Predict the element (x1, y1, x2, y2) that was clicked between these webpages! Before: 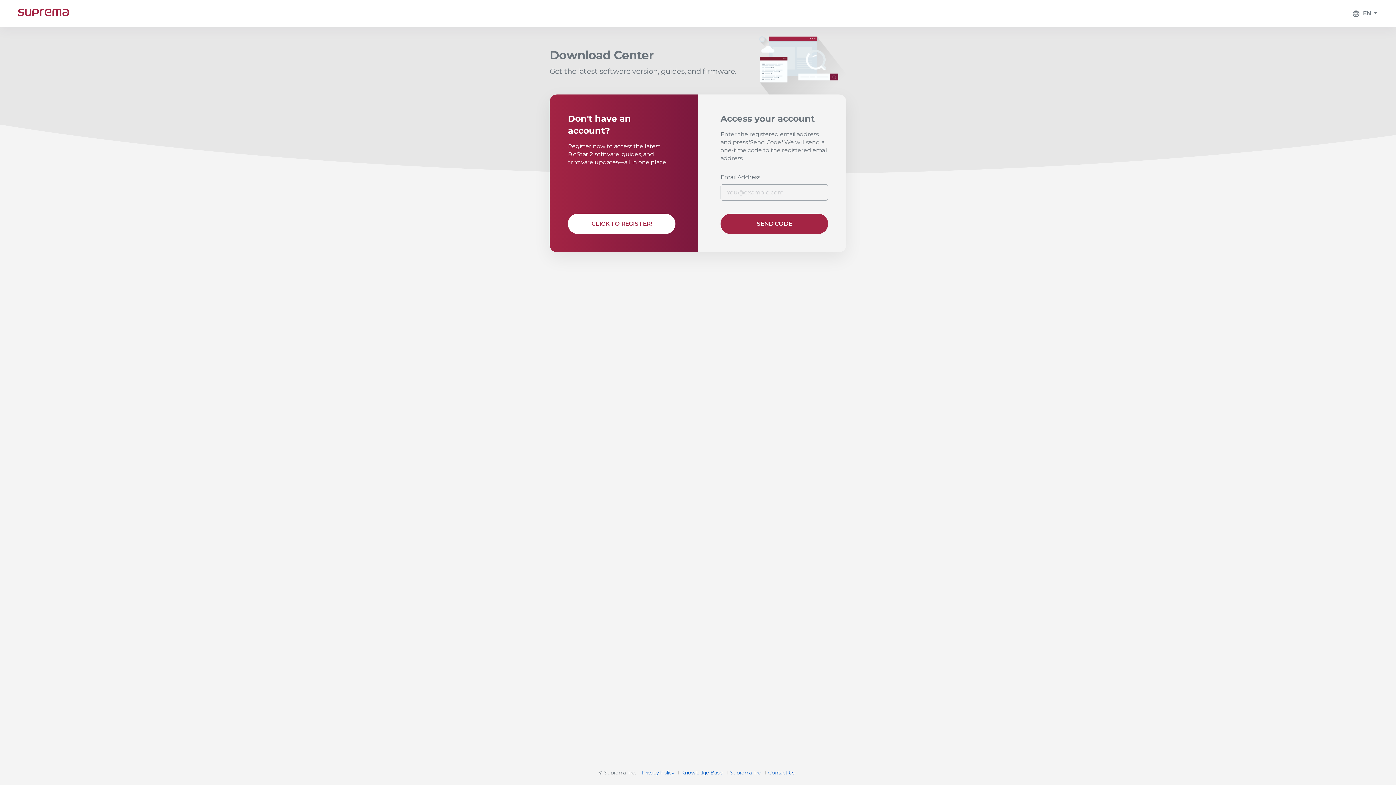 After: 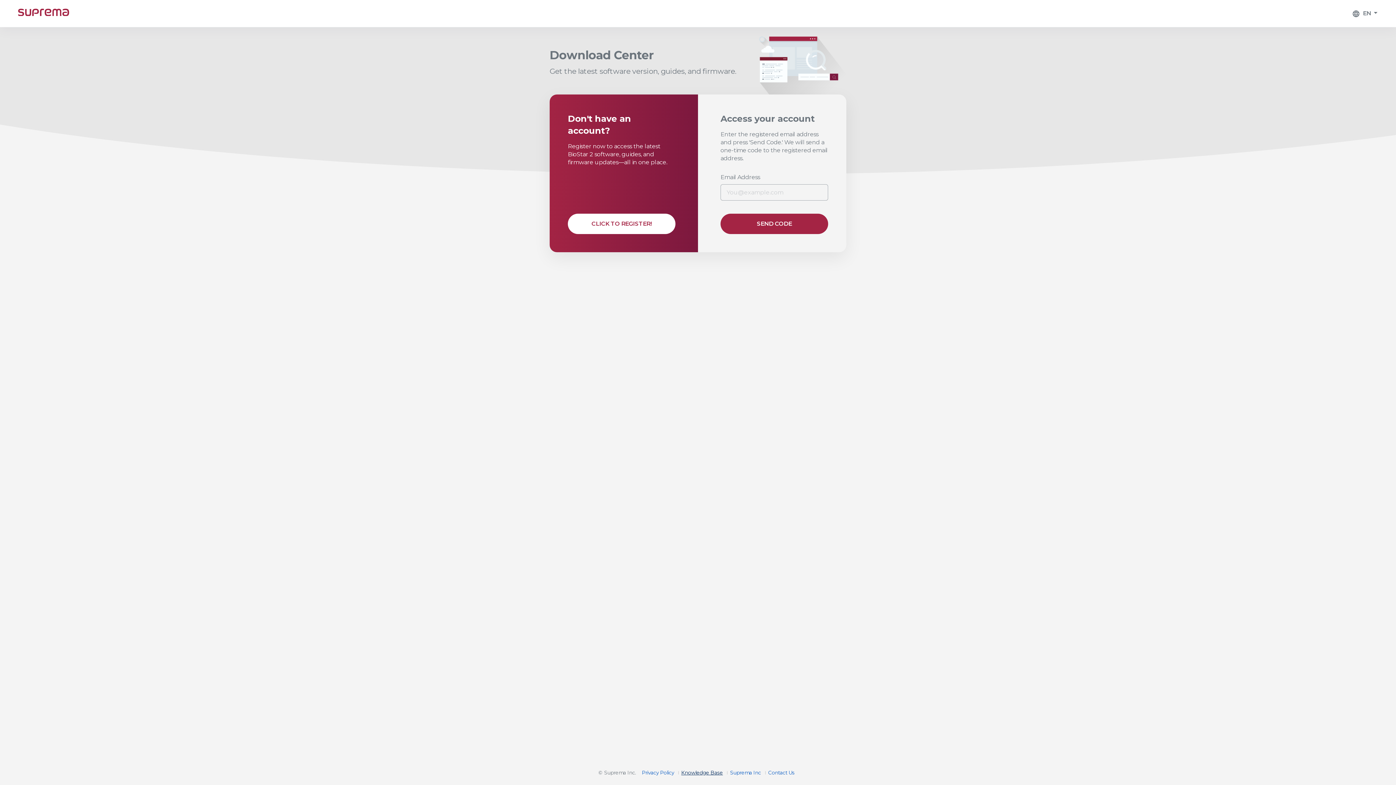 Action: bbox: (681, 769, 723, 776) label: Knowledge Base